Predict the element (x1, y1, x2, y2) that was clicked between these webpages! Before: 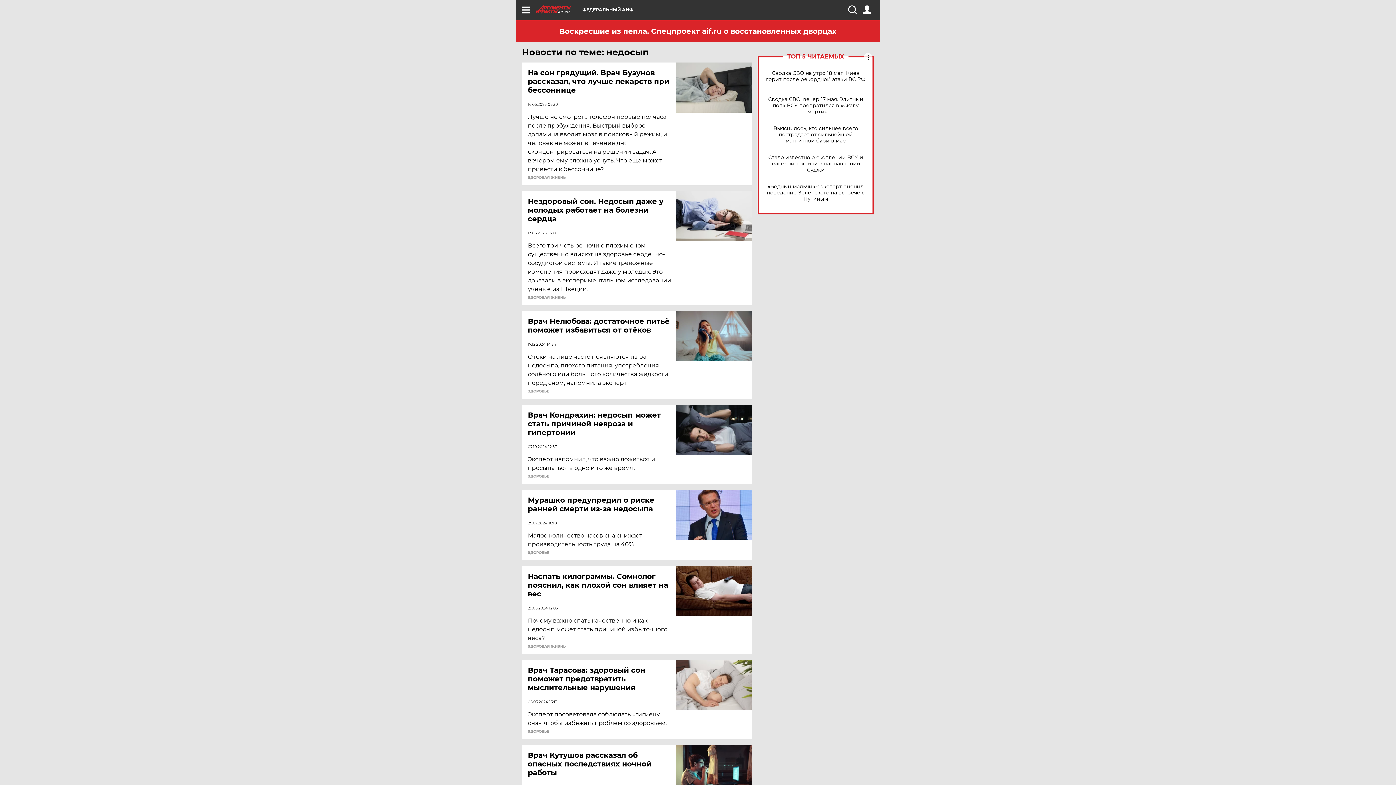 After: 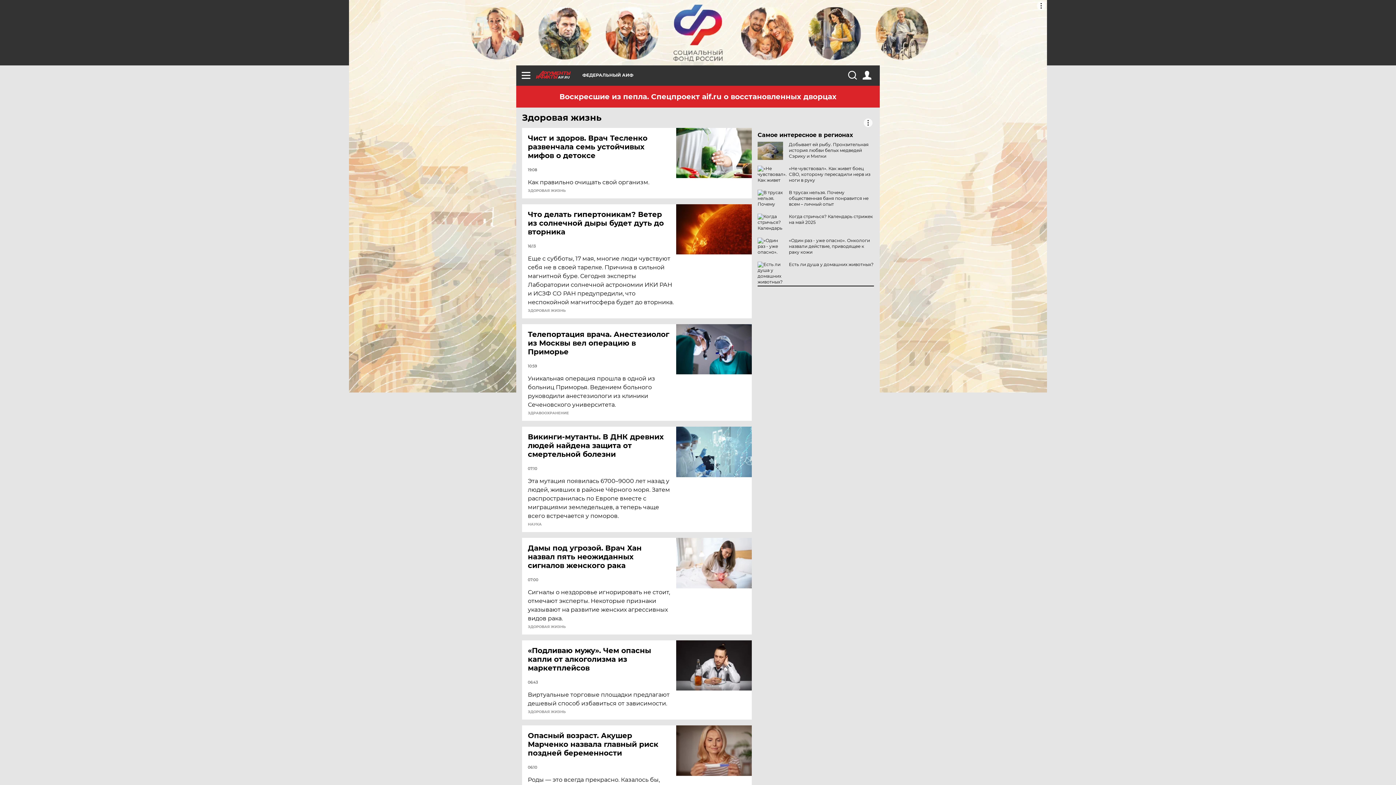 Action: label: ЗДОРОВАЯ ЖИЗНЬ bbox: (528, 296, 565, 299)